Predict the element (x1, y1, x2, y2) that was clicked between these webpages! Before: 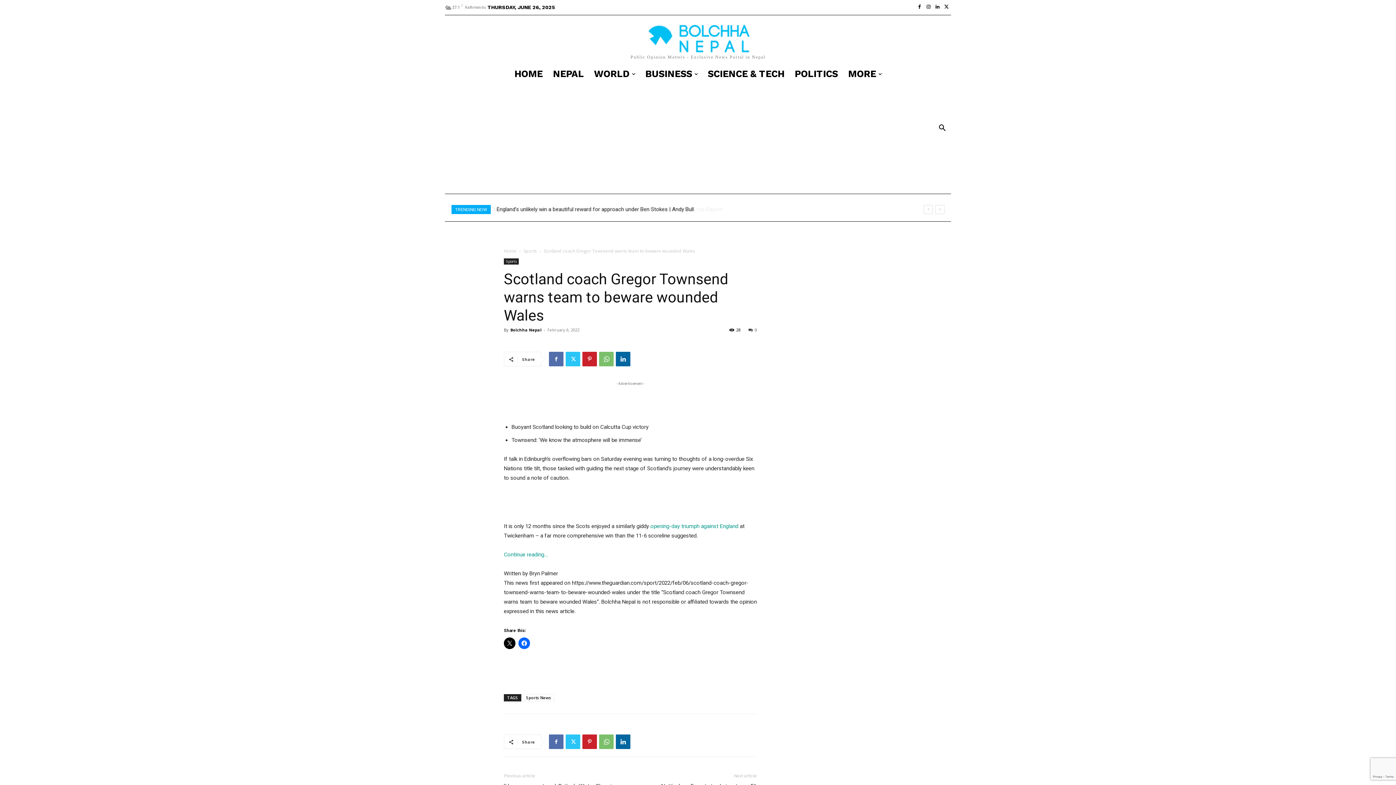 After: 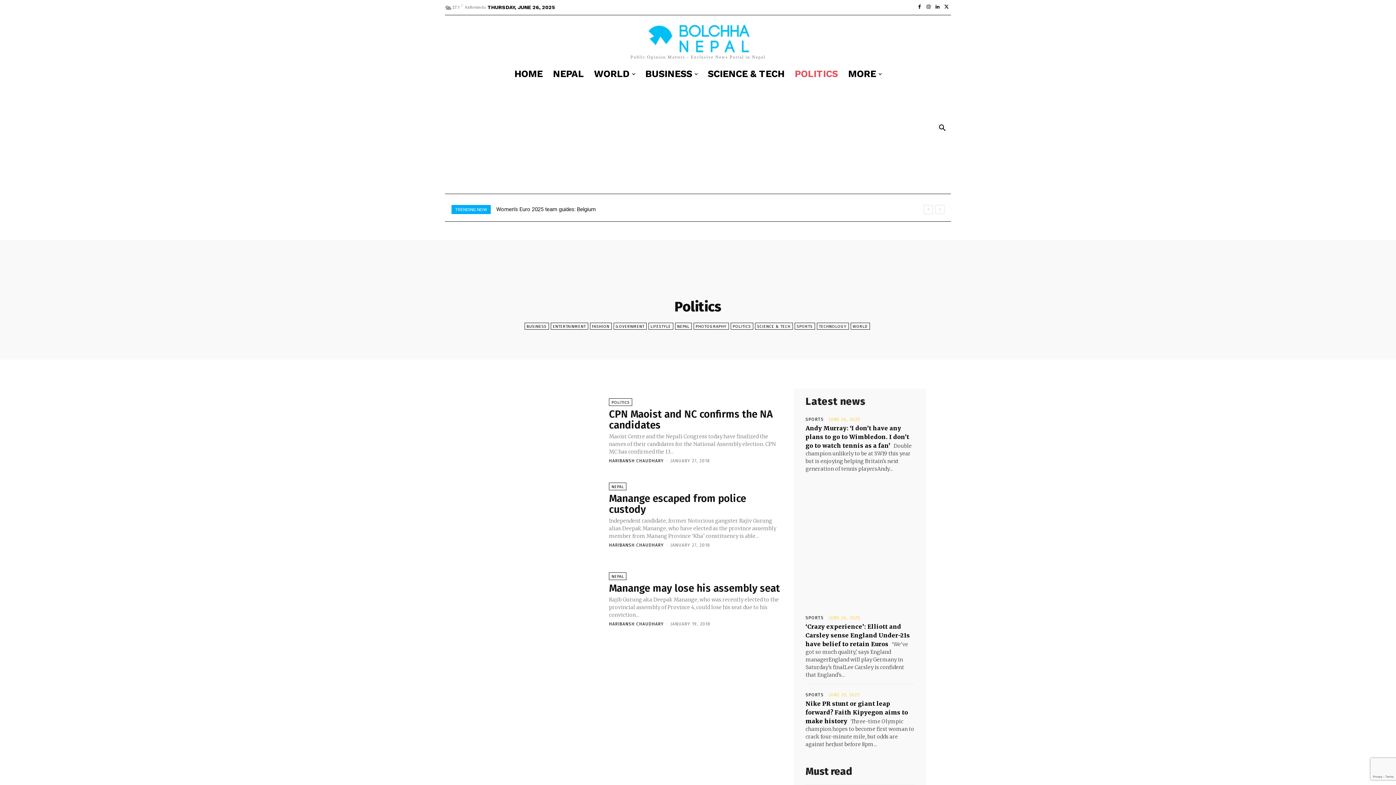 Action: label: POLITICS bbox: (789, 62, 843, 84)